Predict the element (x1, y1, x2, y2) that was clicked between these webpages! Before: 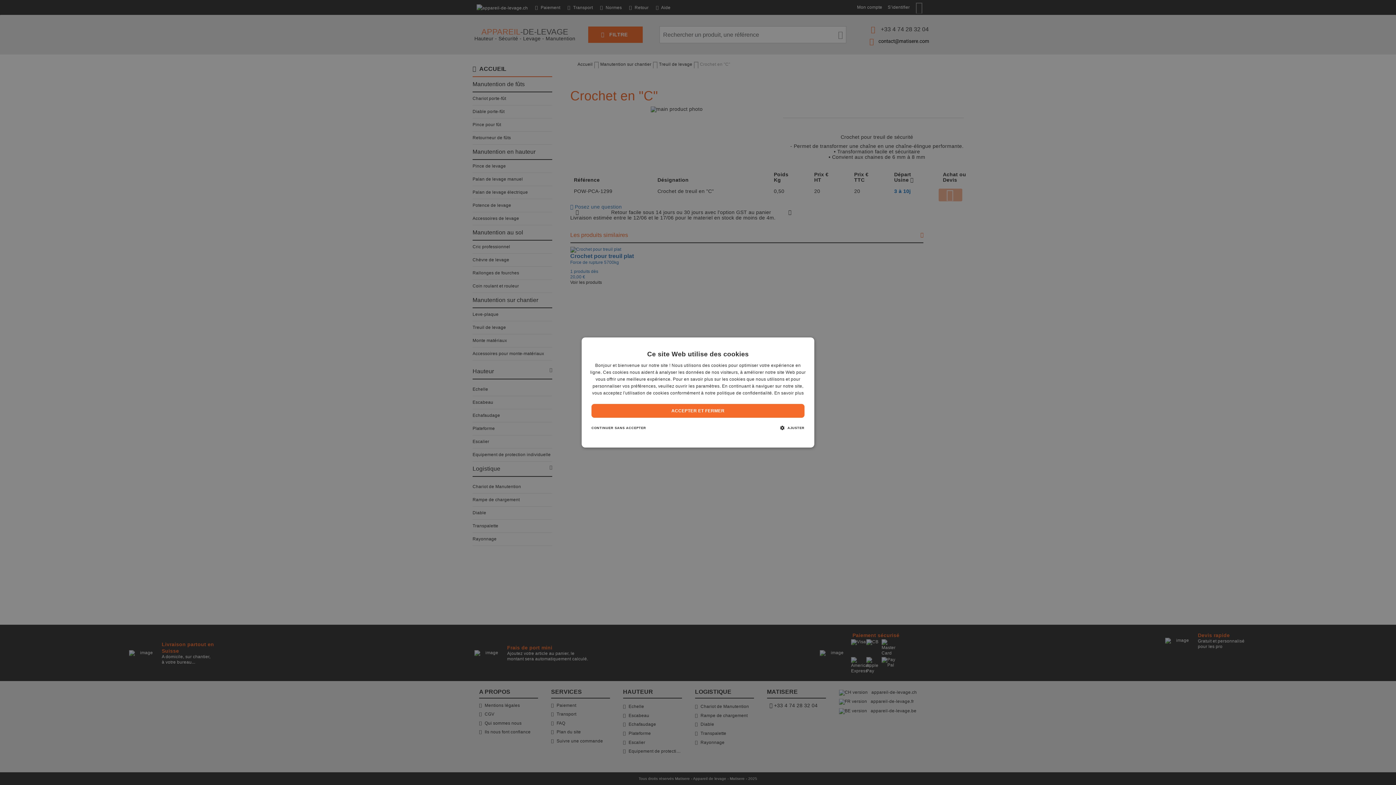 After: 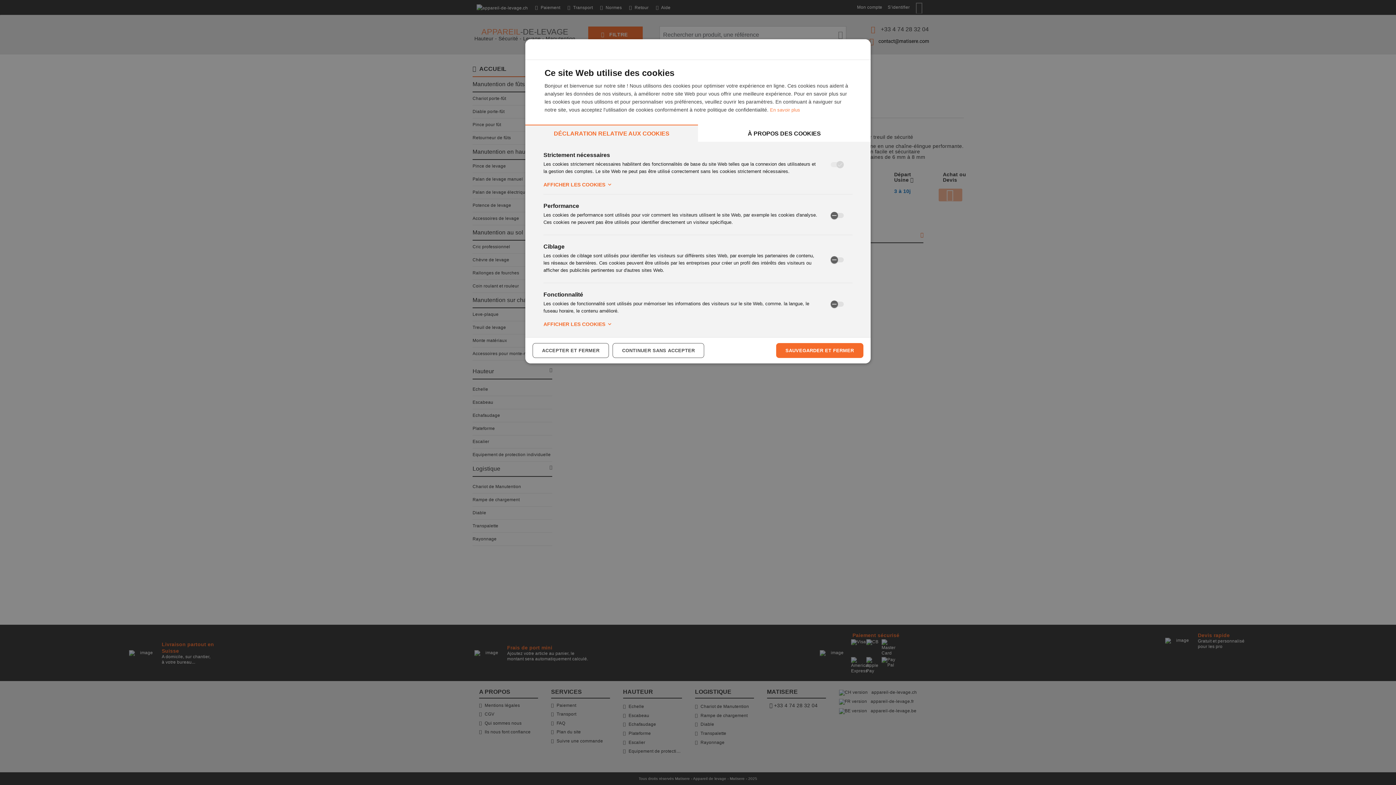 Action: label:  AJUSTER bbox: (777, 421, 807, 435)